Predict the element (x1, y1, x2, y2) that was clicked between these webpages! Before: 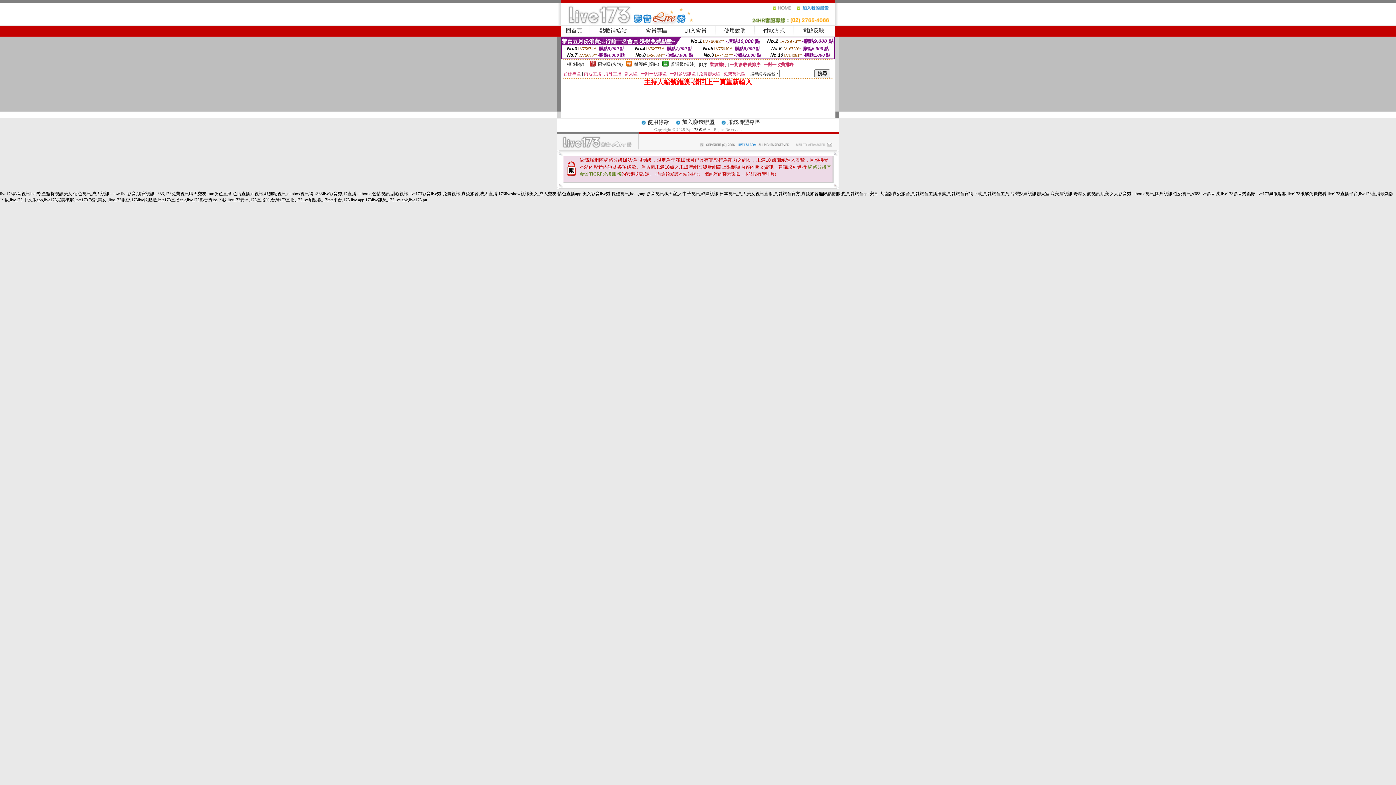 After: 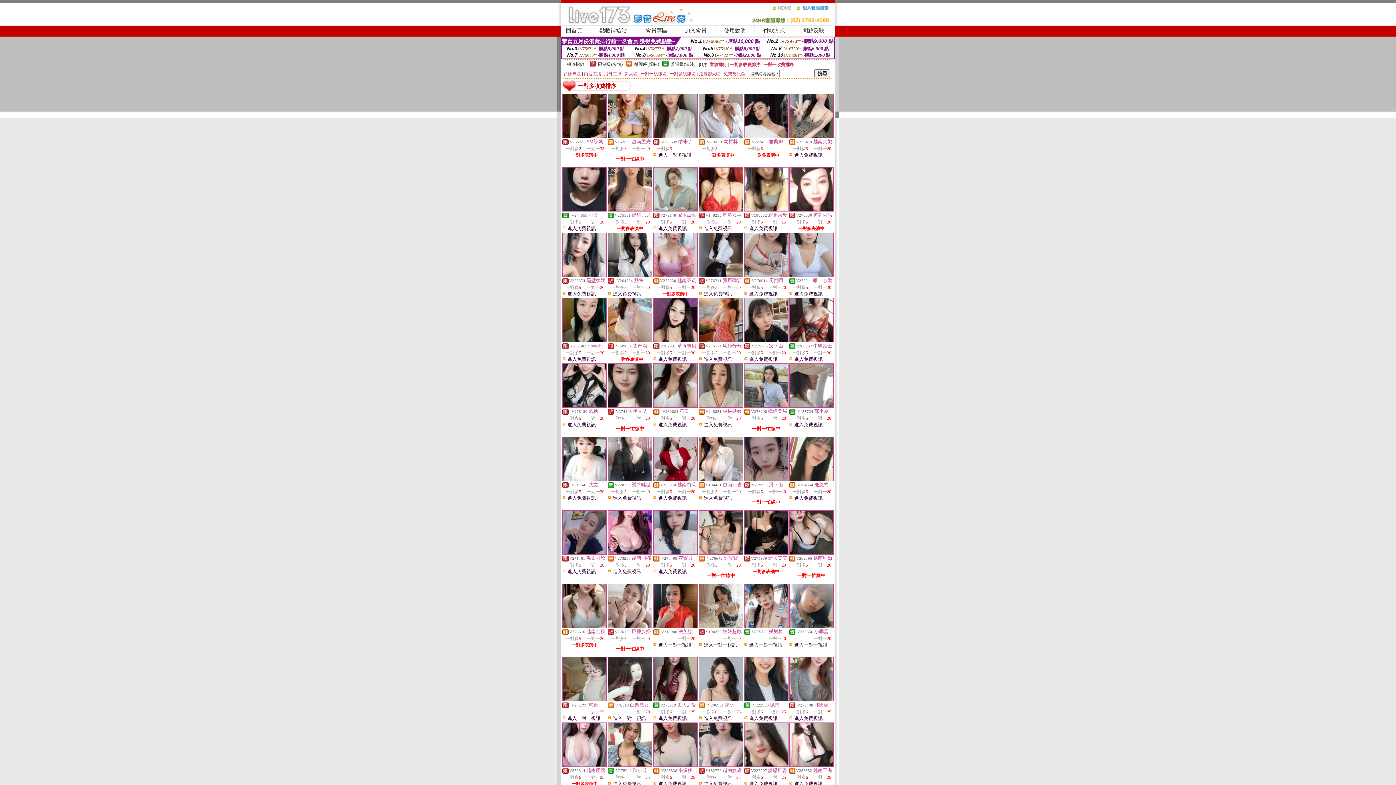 Action: label: 一對多收費排序 bbox: (730, 62, 760, 67)